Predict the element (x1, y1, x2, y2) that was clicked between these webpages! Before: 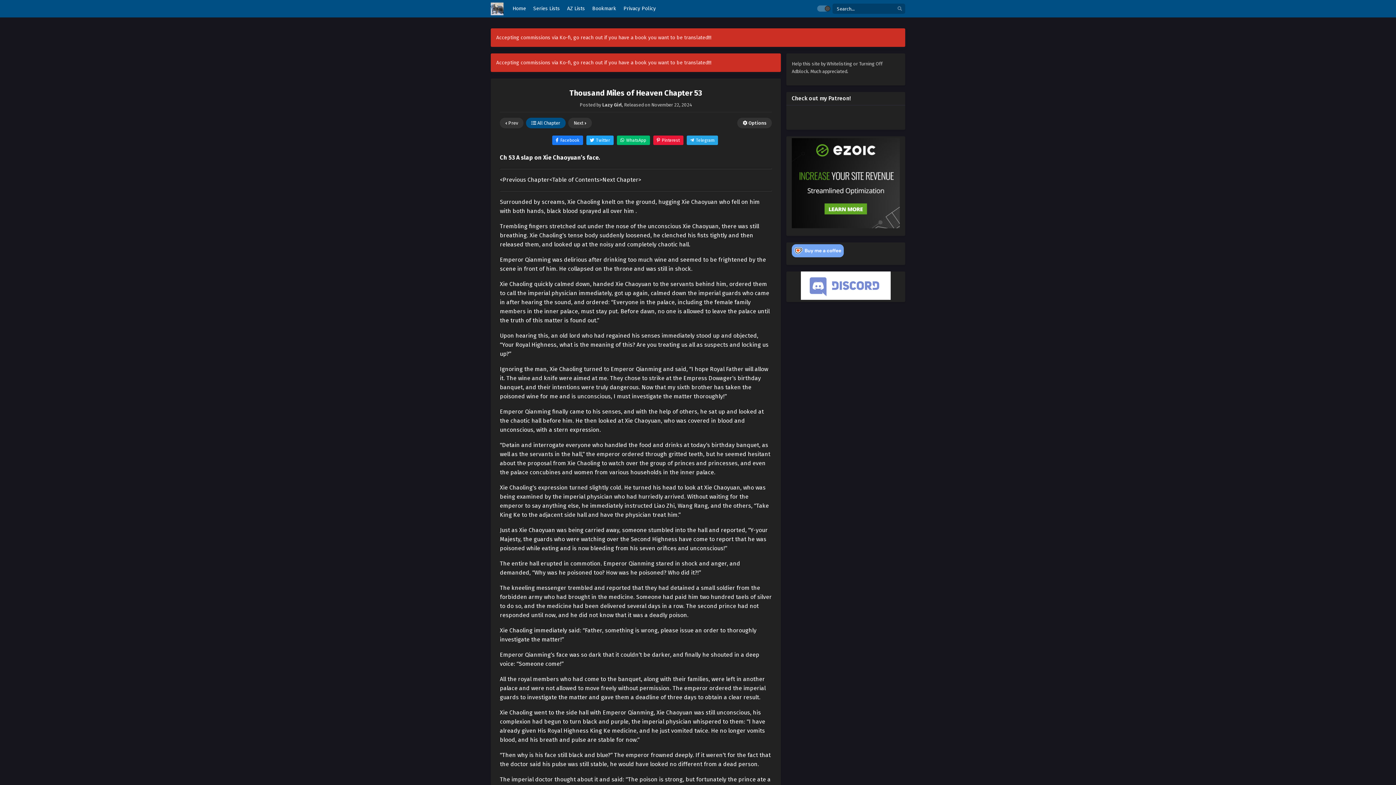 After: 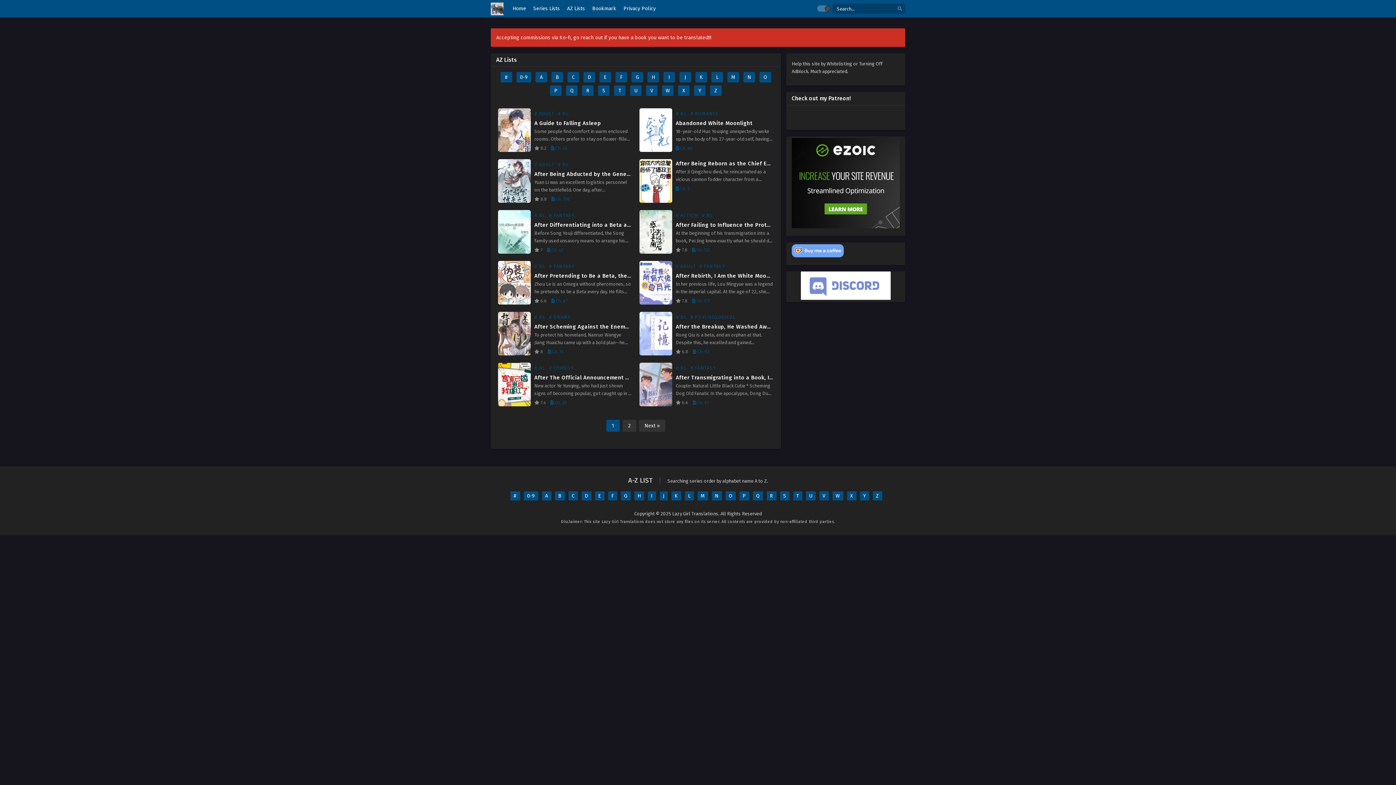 Action: label: AZ Lists bbox: (565, 0, 586, 17)